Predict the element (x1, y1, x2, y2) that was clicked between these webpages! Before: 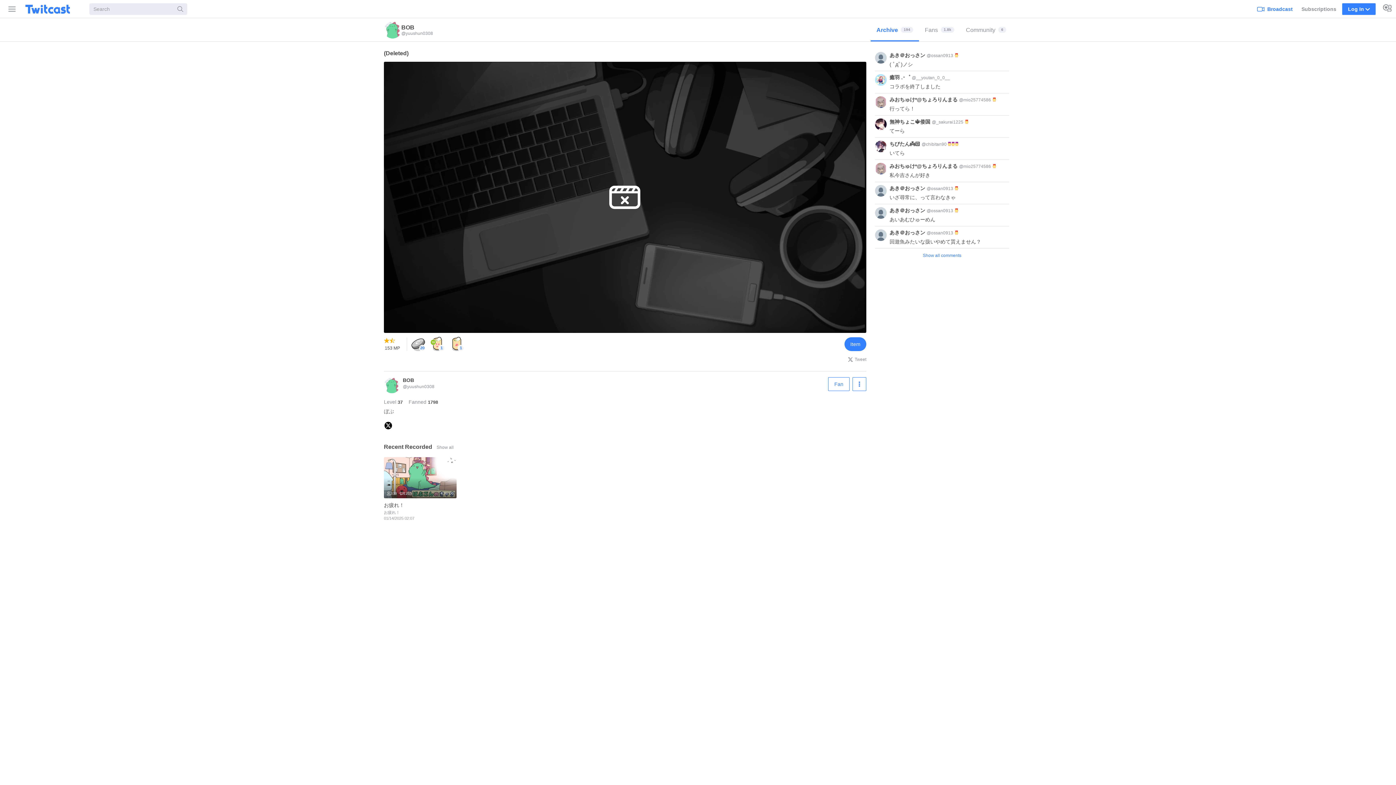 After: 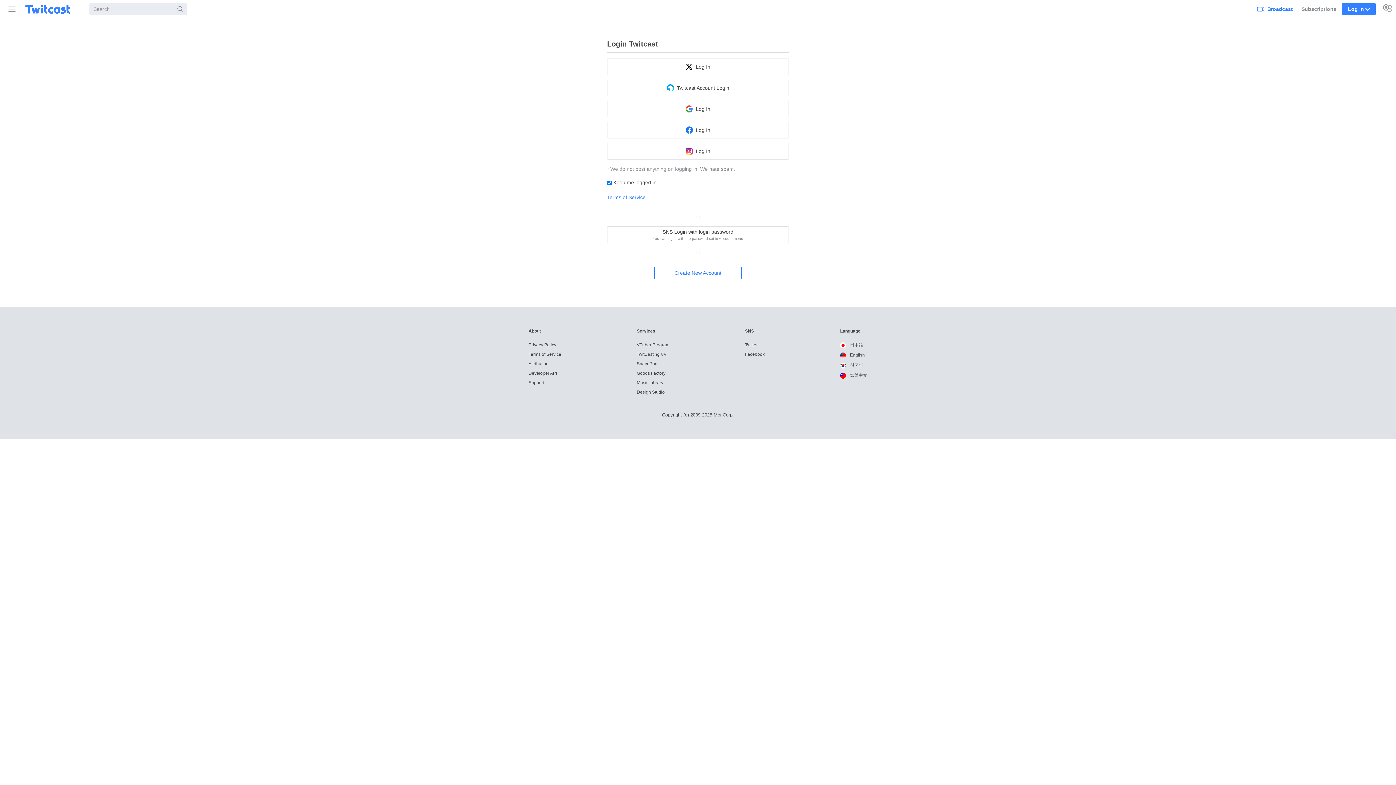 Action: bbox: (844, 337, 866, 351) label: Item